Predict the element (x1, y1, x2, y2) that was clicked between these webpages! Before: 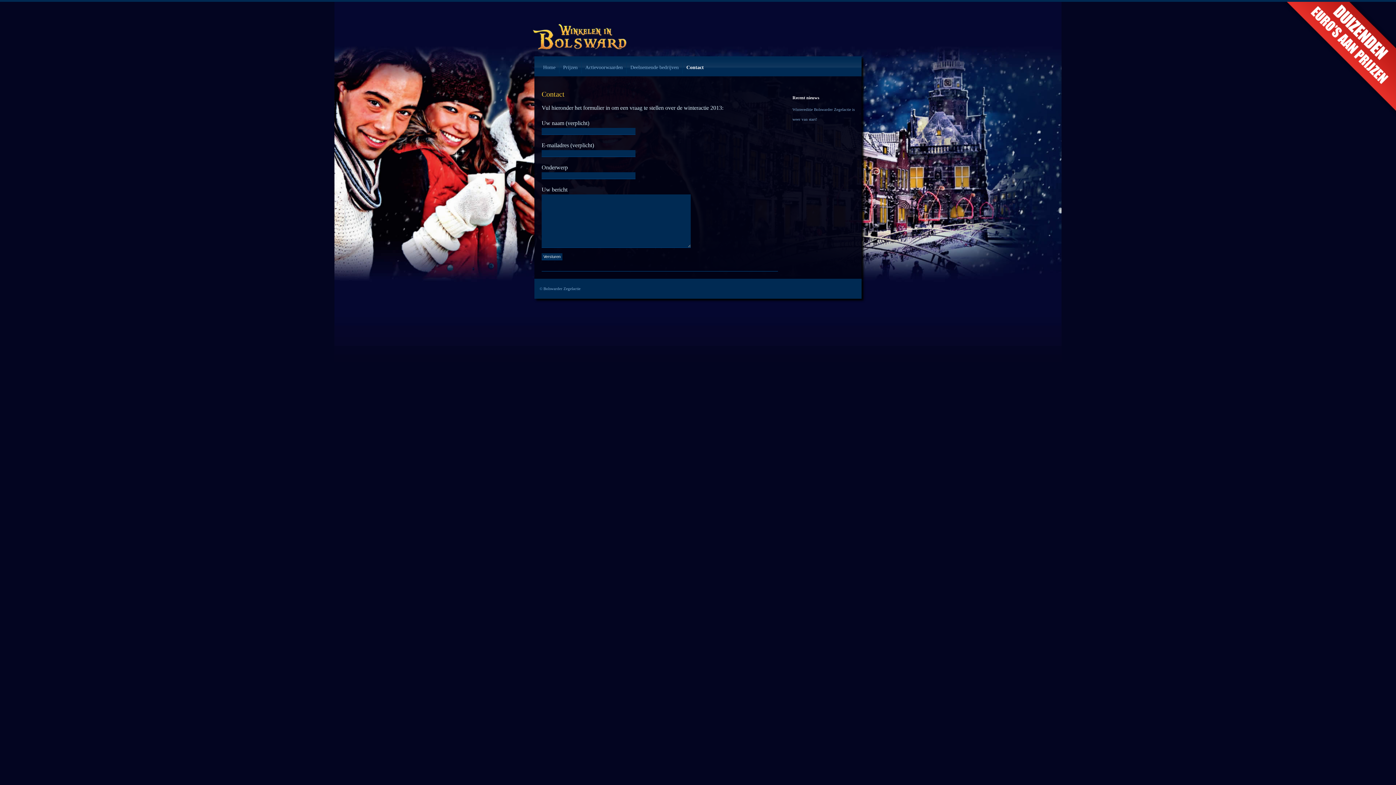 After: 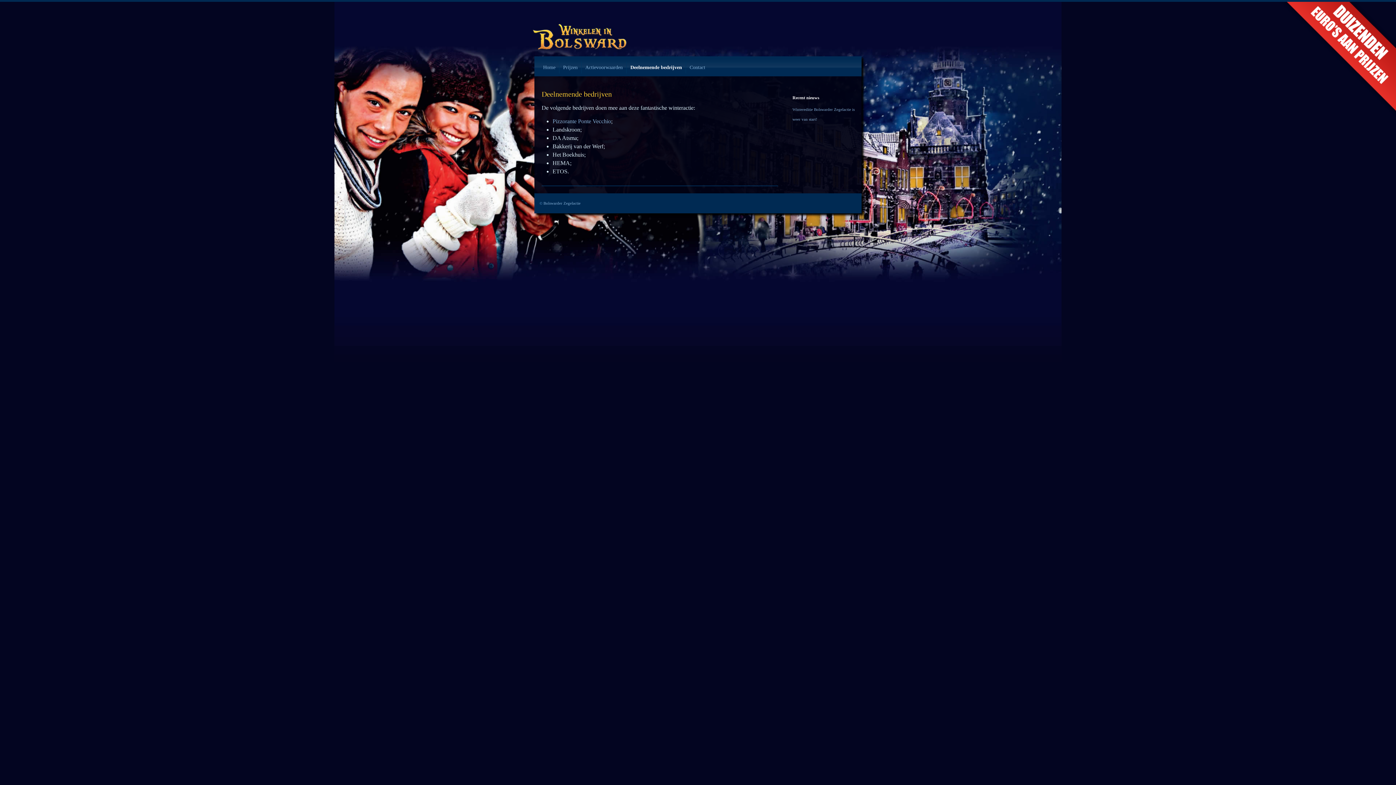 Action: label: Deelnemende bedrijven bbox: (630, 64, 678, 70)